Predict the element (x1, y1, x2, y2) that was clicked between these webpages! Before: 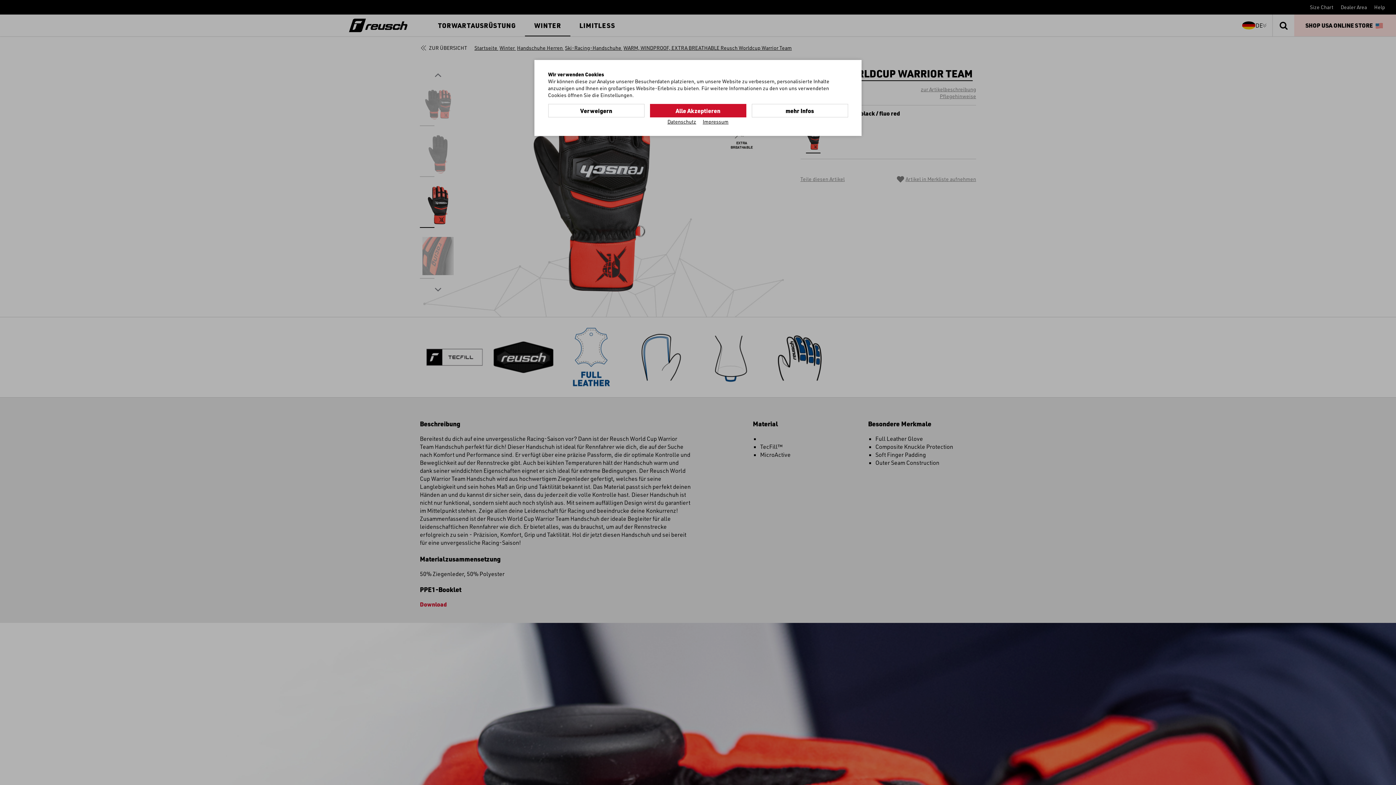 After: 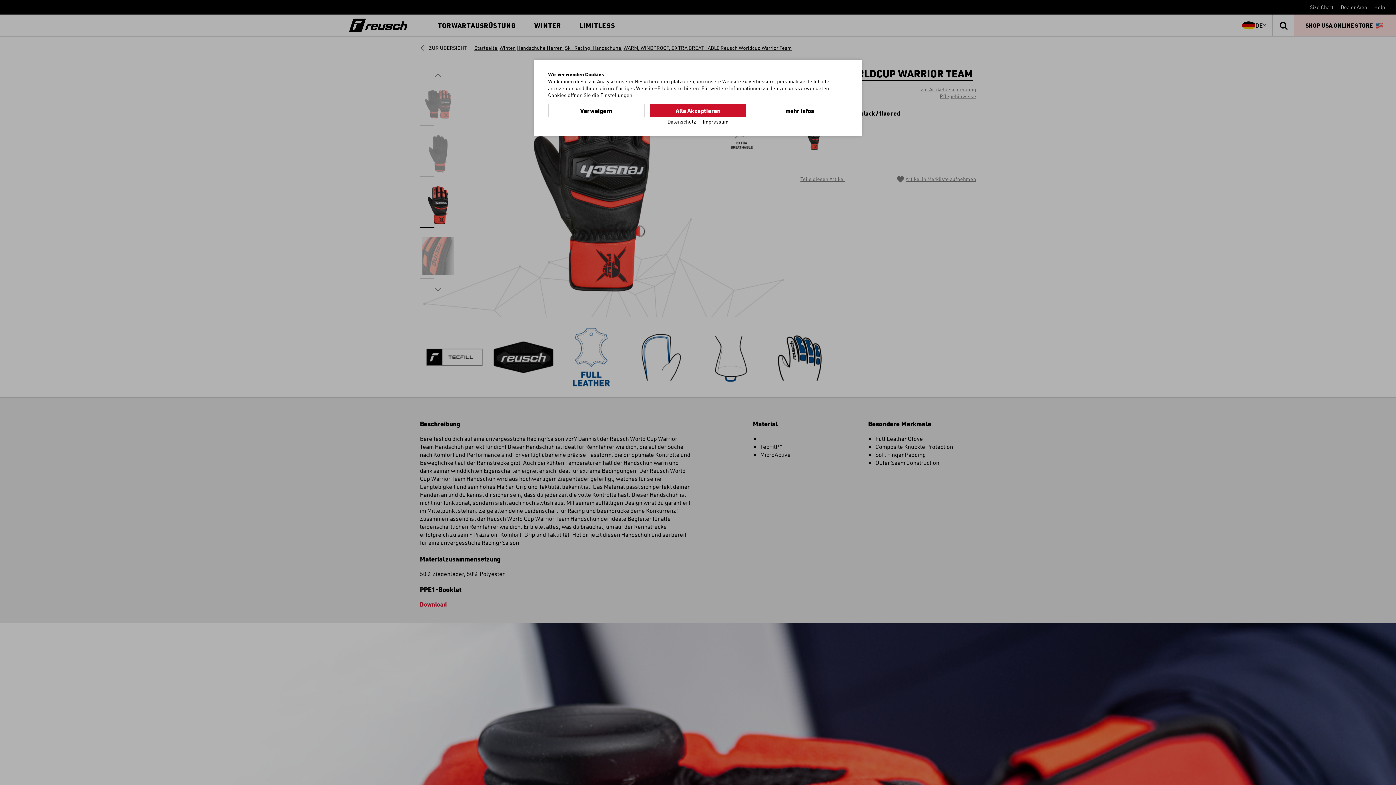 Action: bbox: (667, 118, 696, 125) label: Datenschutz